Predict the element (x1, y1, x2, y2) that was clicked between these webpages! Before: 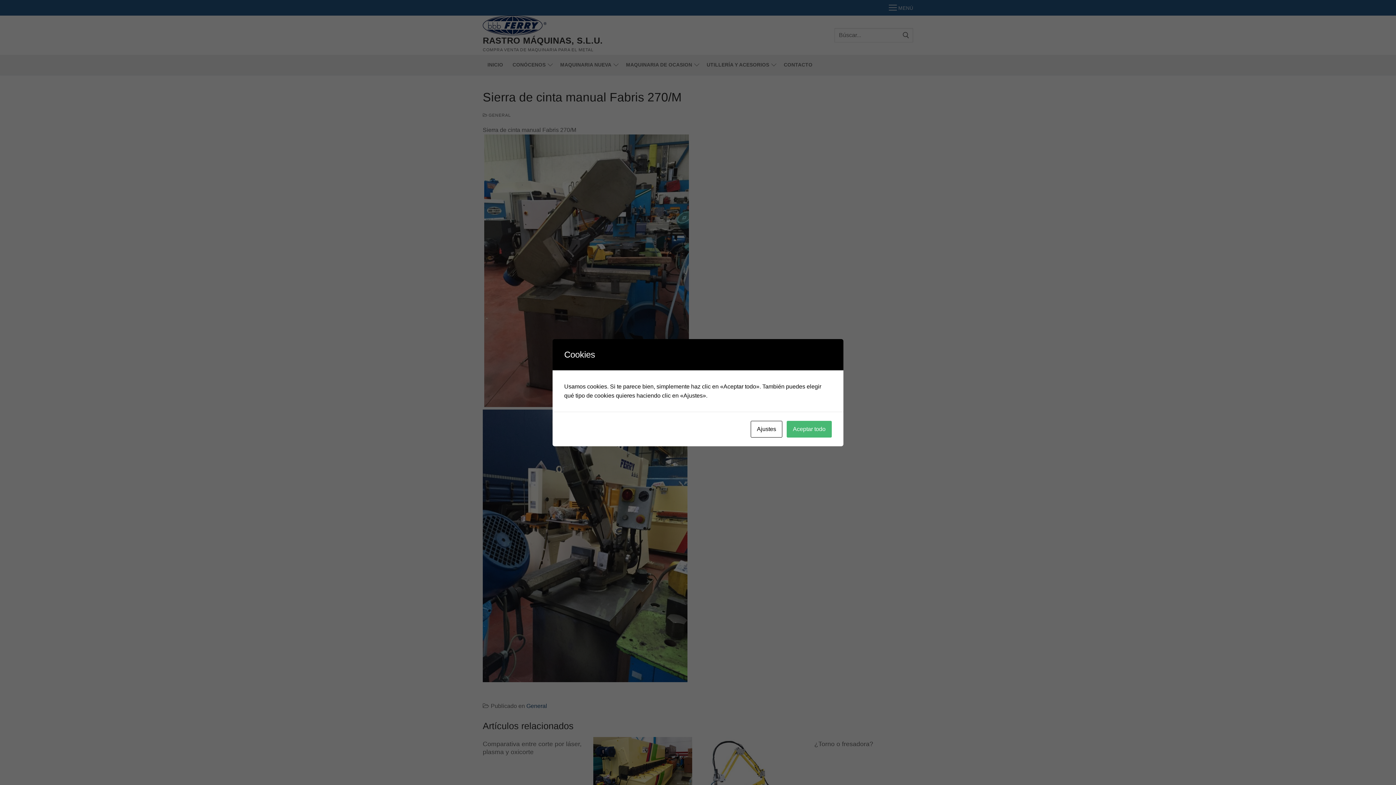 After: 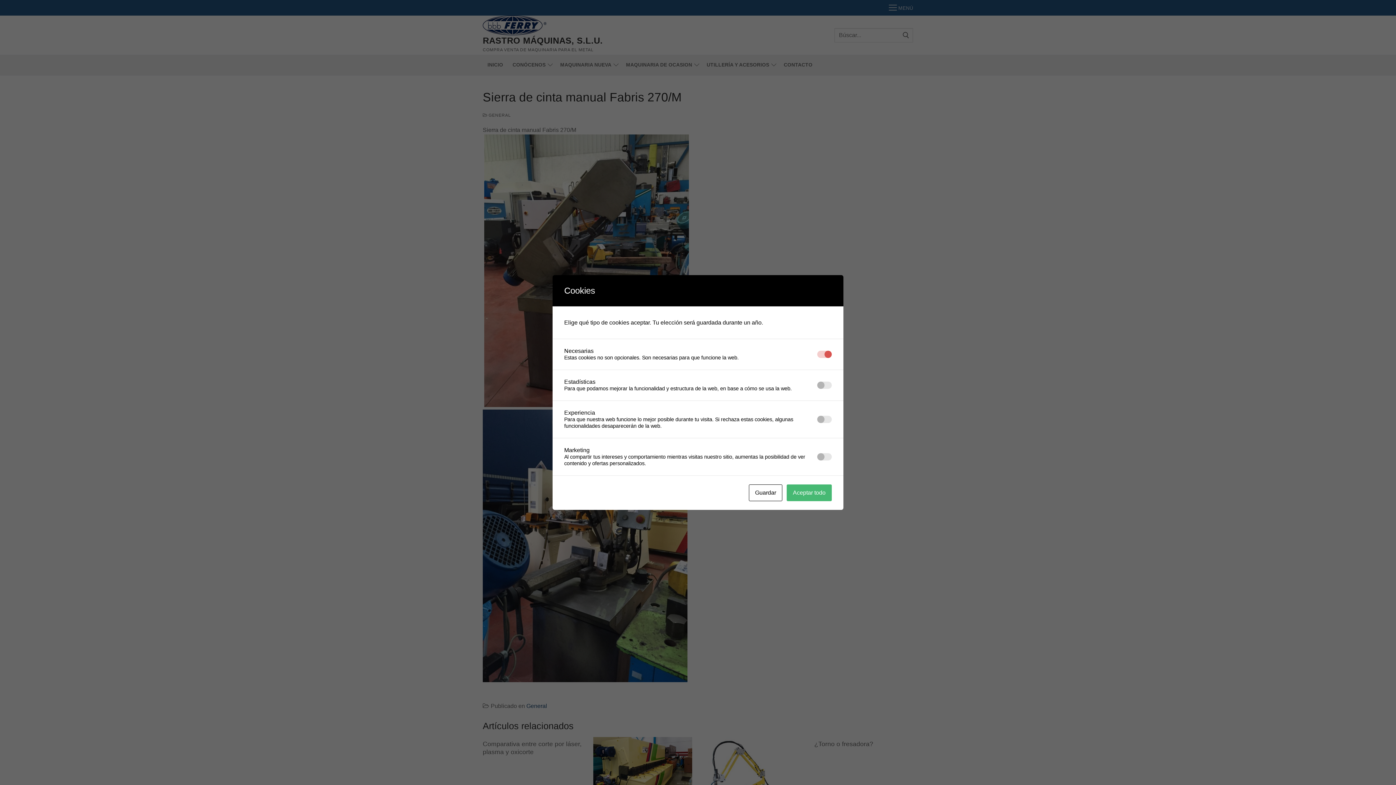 Action: bbox: (750, 420, 782, 437) label: Ajustes